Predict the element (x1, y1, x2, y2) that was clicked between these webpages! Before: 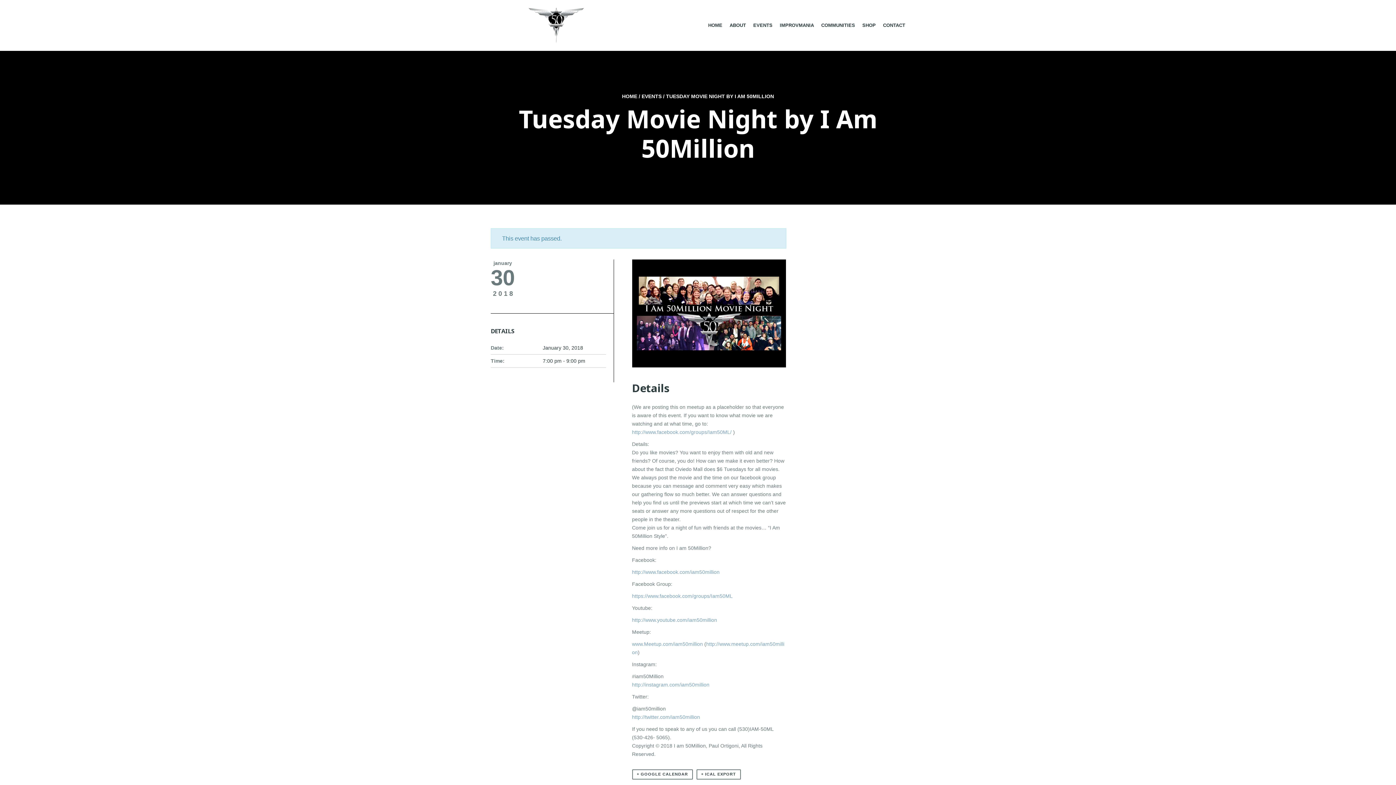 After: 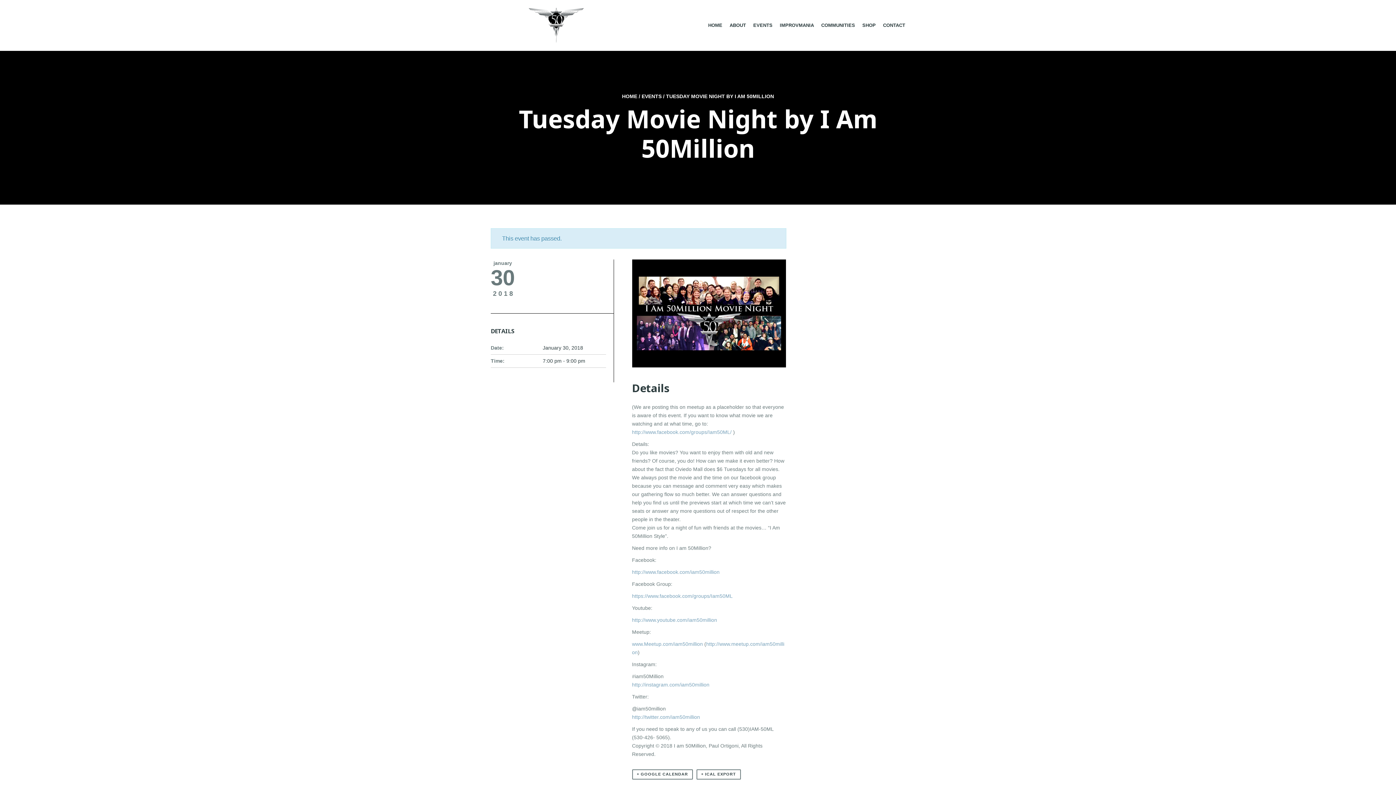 Action: bbox: (632, 641, 703, 647) label: www.Meetup.com/iam50million